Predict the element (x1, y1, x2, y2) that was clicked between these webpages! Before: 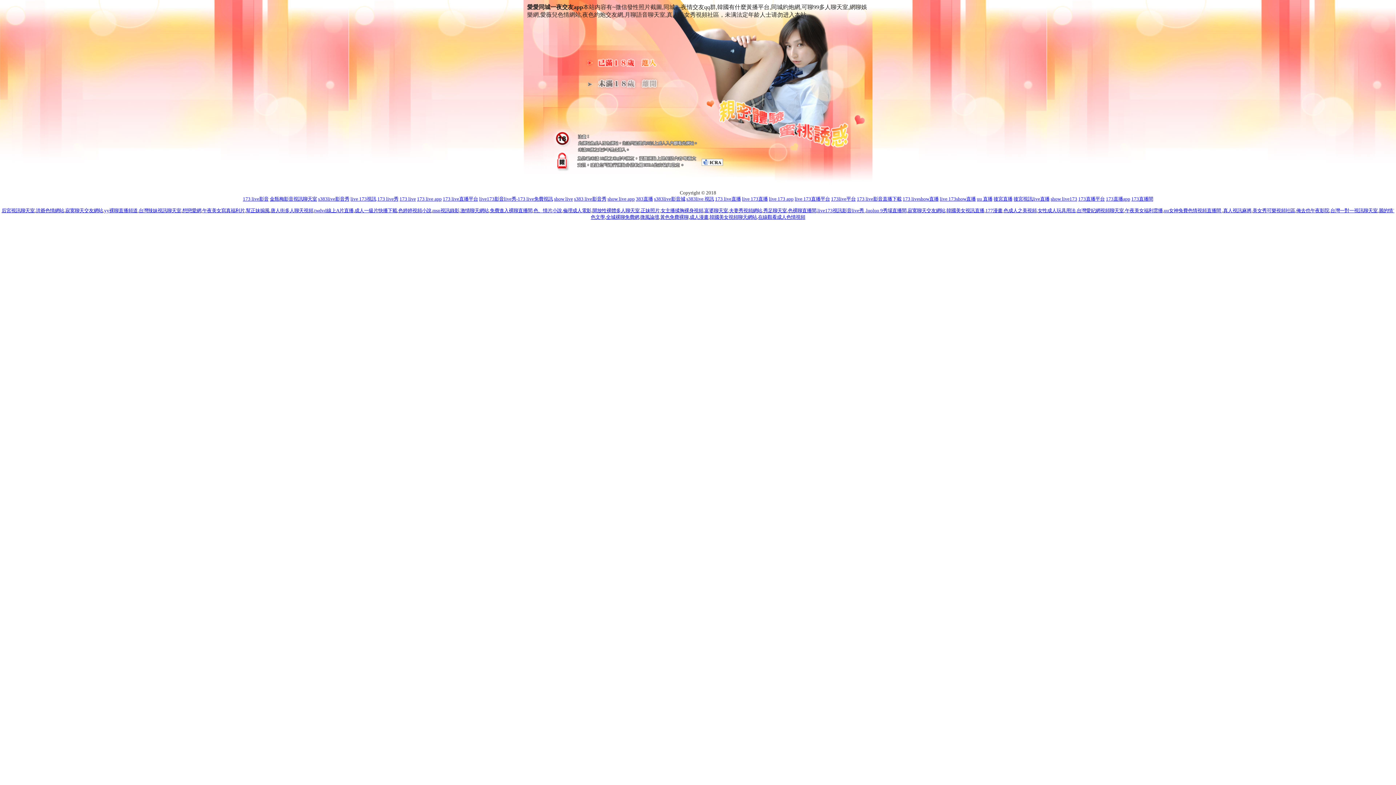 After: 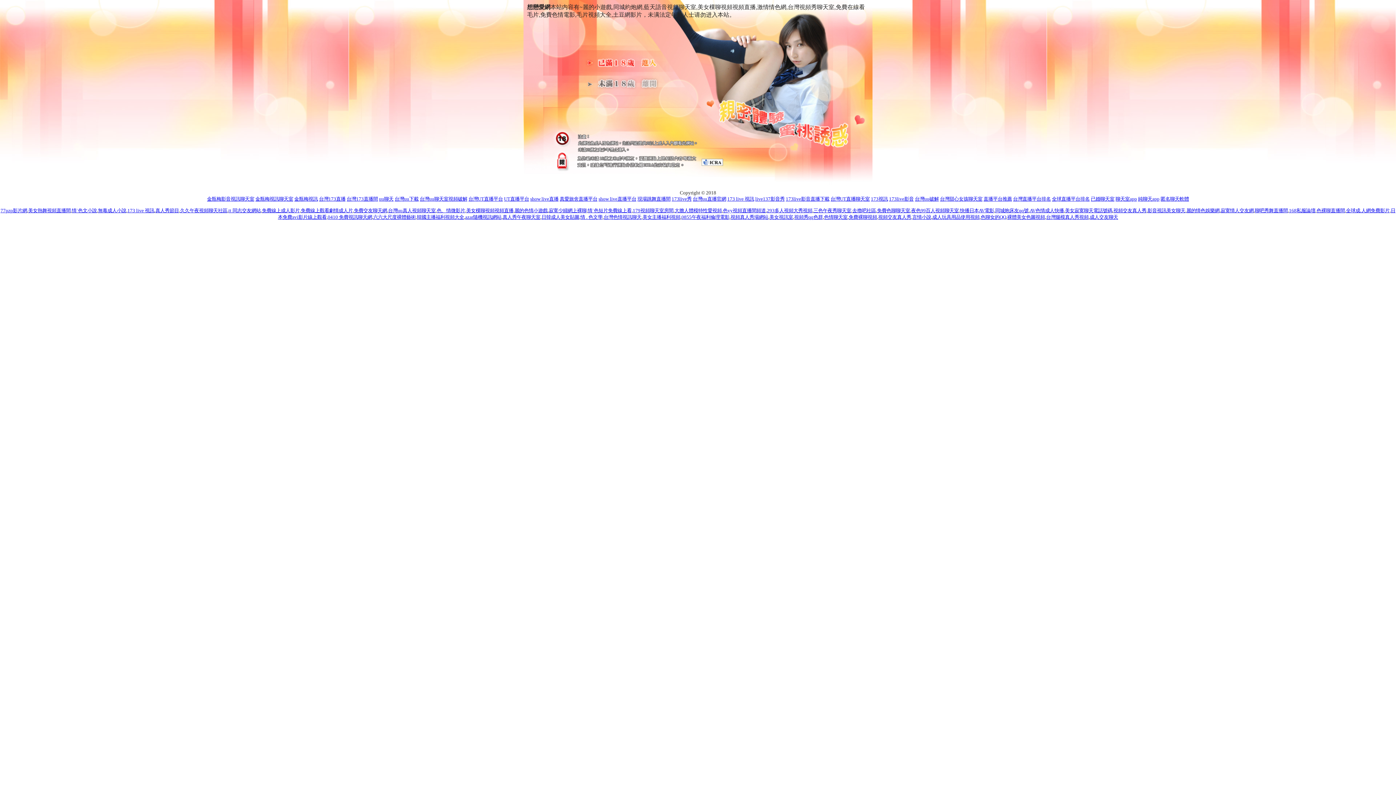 Action: bbox: (182, 207, 201, 213) label: 想戀愛網